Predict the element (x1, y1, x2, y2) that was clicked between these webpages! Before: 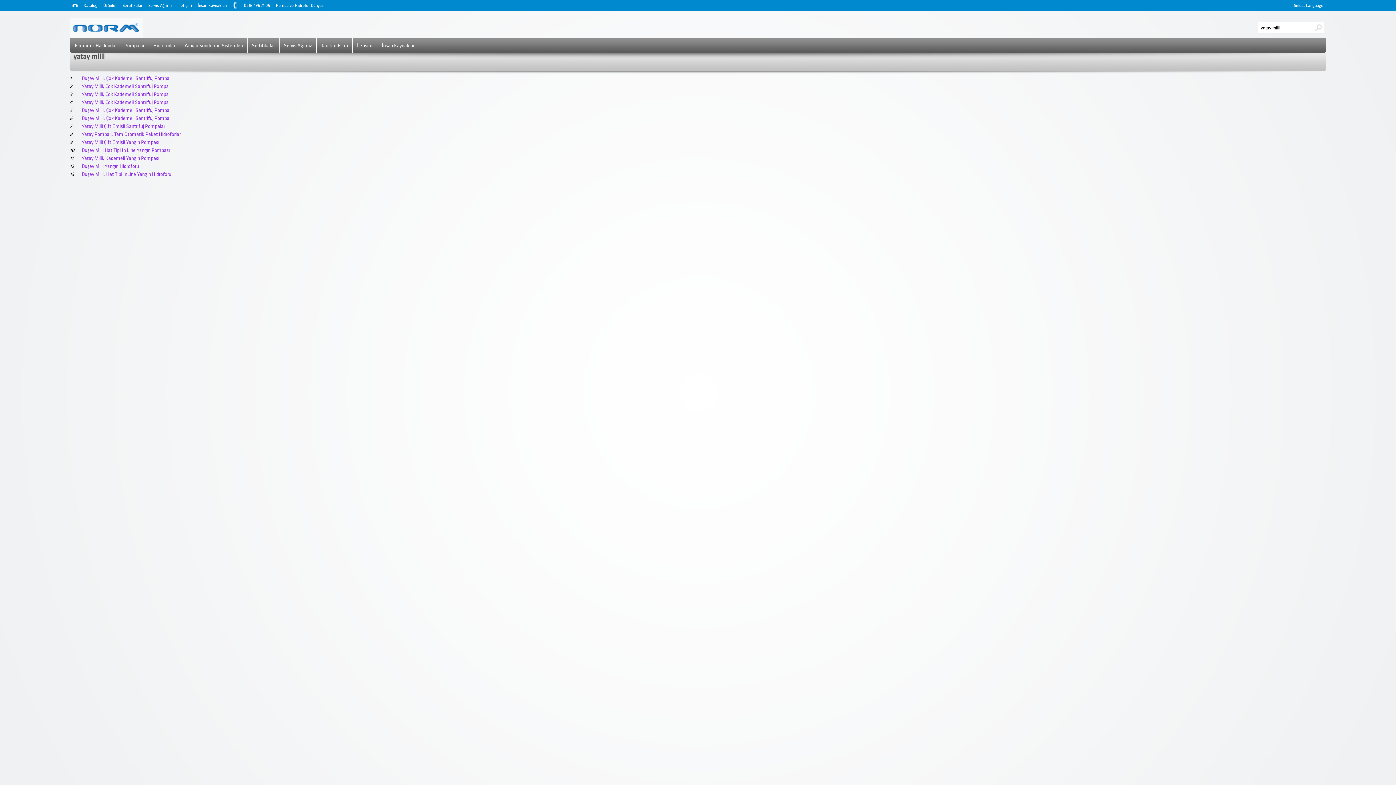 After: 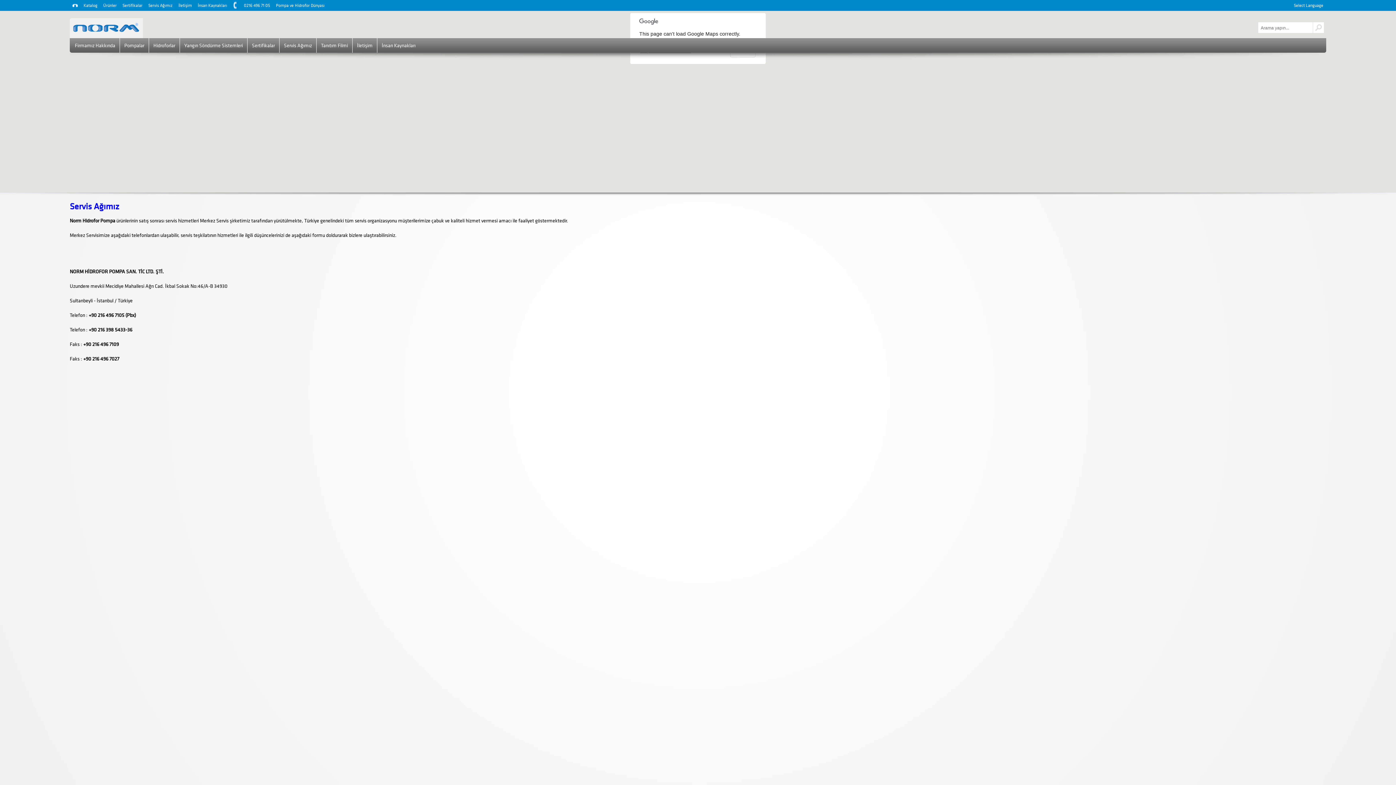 Action: bbox: (280, 38, 315, 52) label: Servis Ağımız